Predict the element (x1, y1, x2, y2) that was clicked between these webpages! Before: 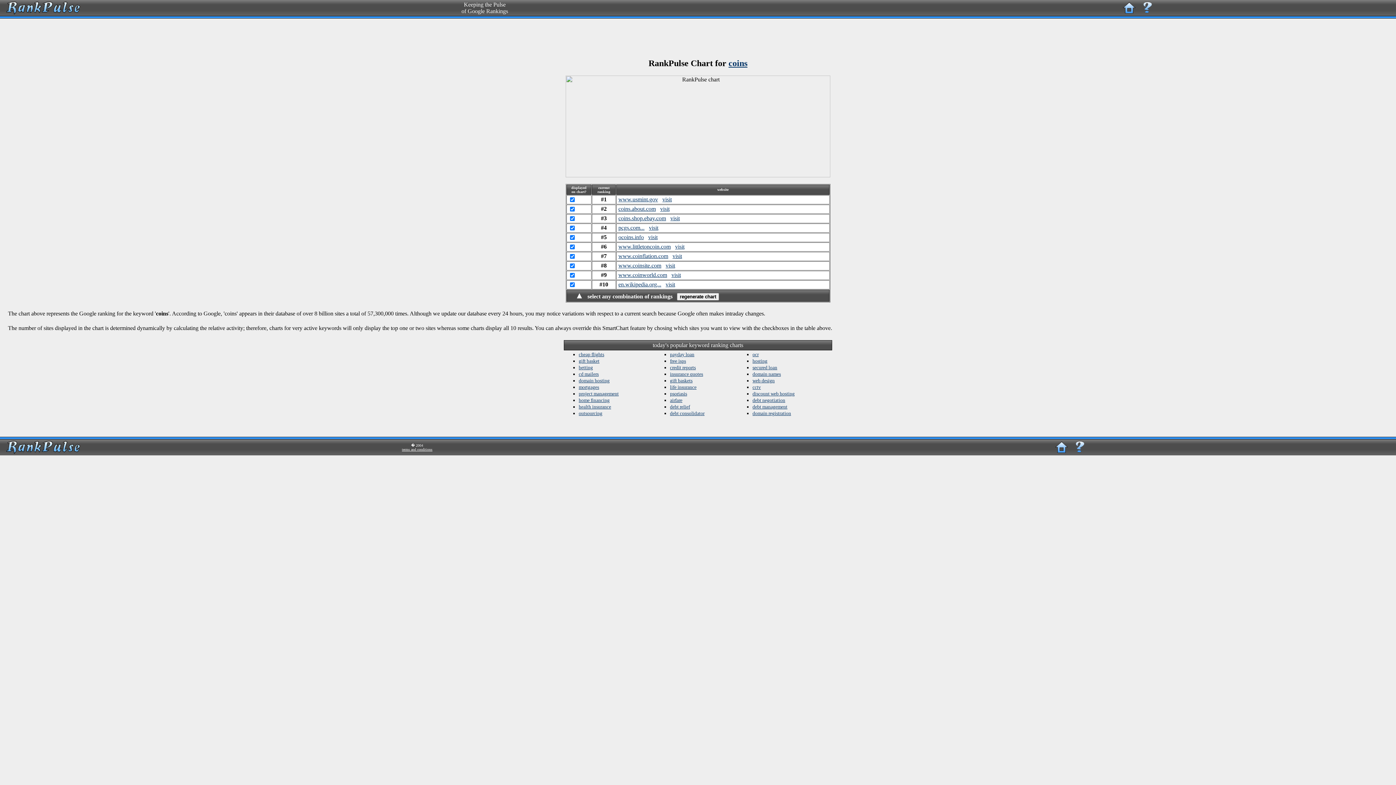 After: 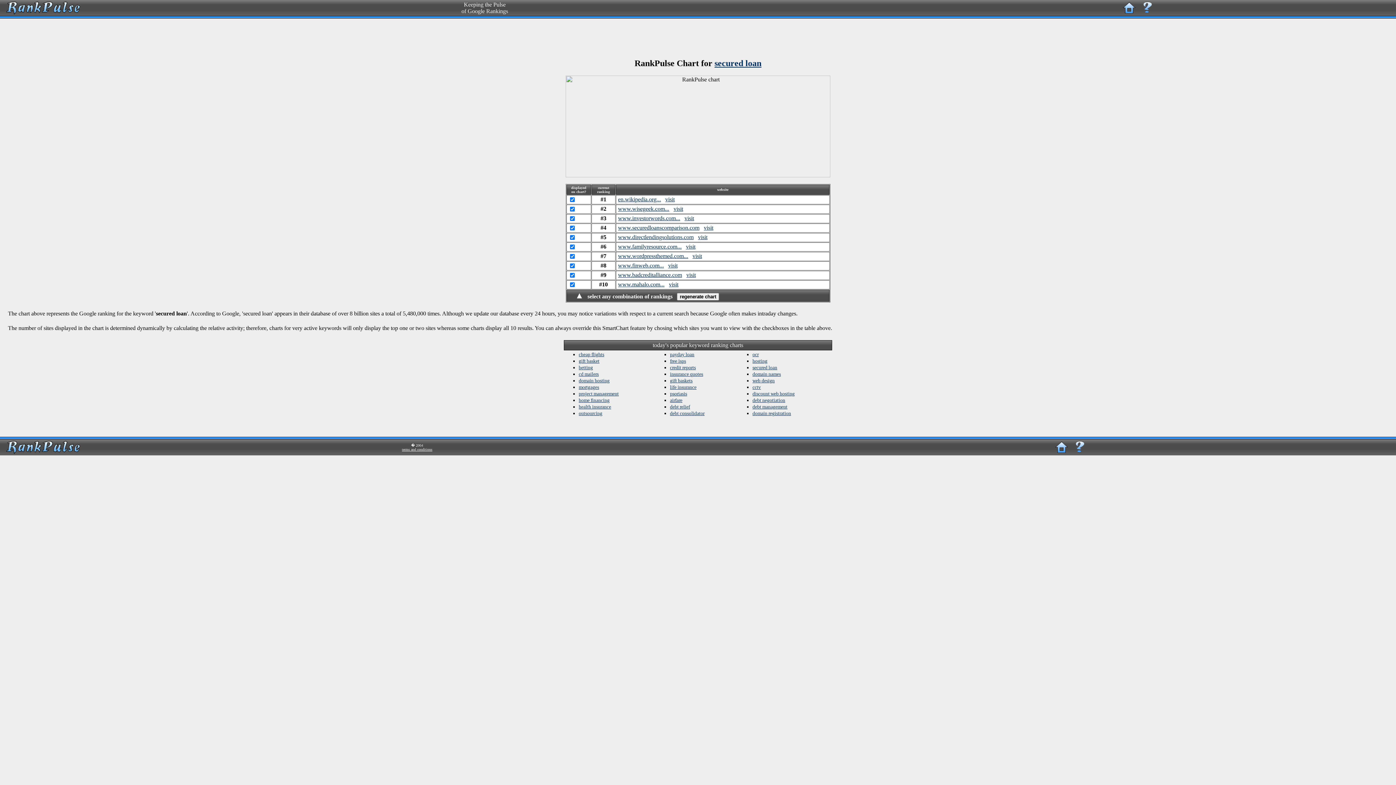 Action: bbox: (752, 365, 777, 370) label: secured loan